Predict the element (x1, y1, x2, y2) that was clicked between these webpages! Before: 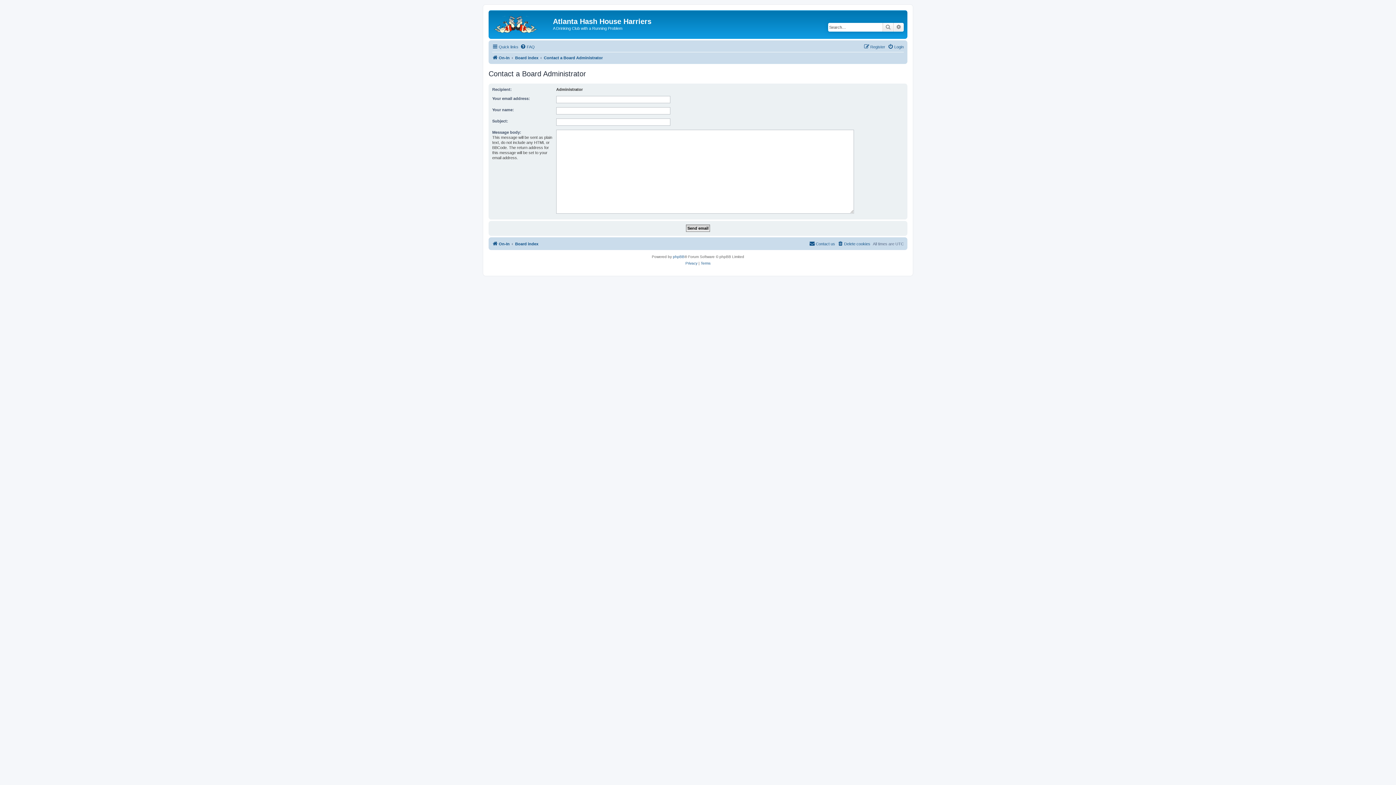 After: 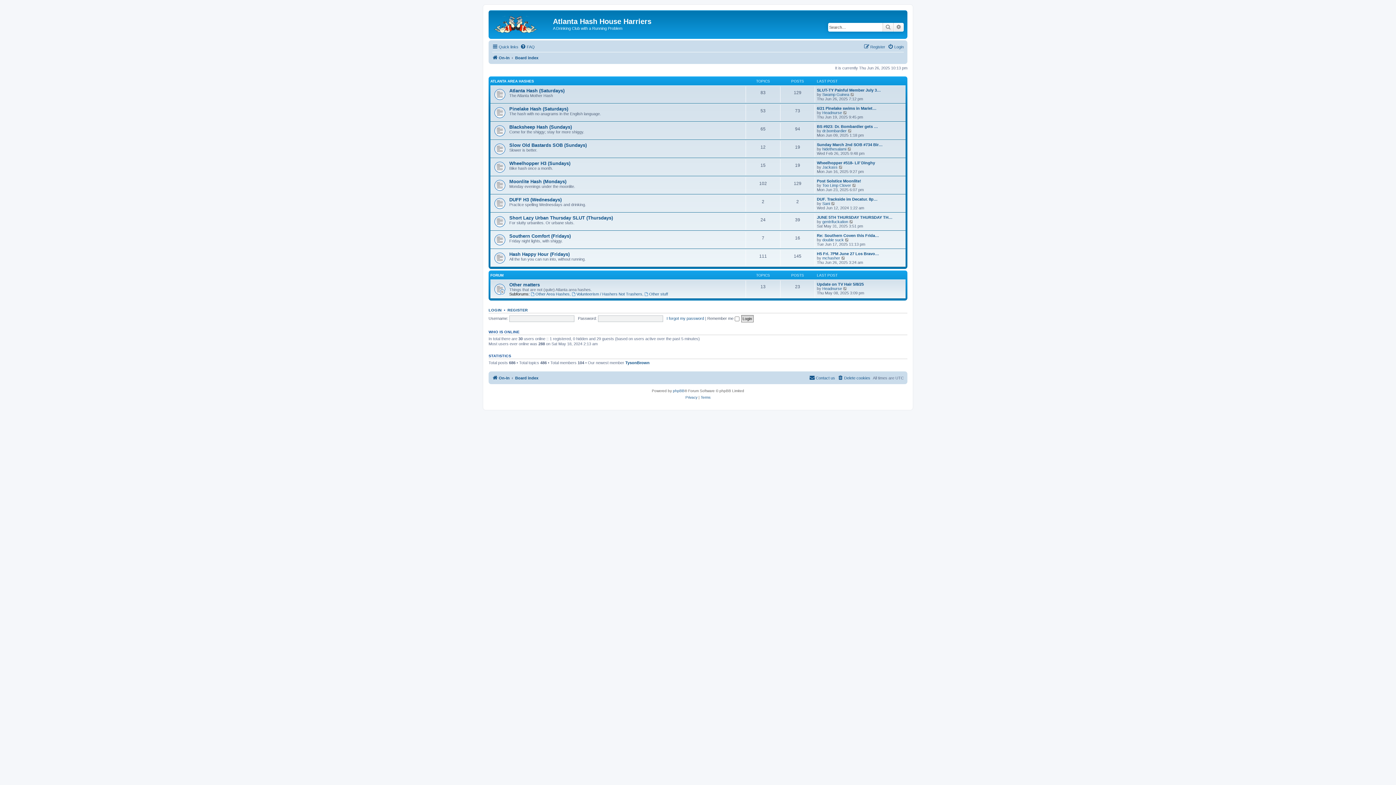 Action: label: Board index bbox: (515, 53, 538, 62)